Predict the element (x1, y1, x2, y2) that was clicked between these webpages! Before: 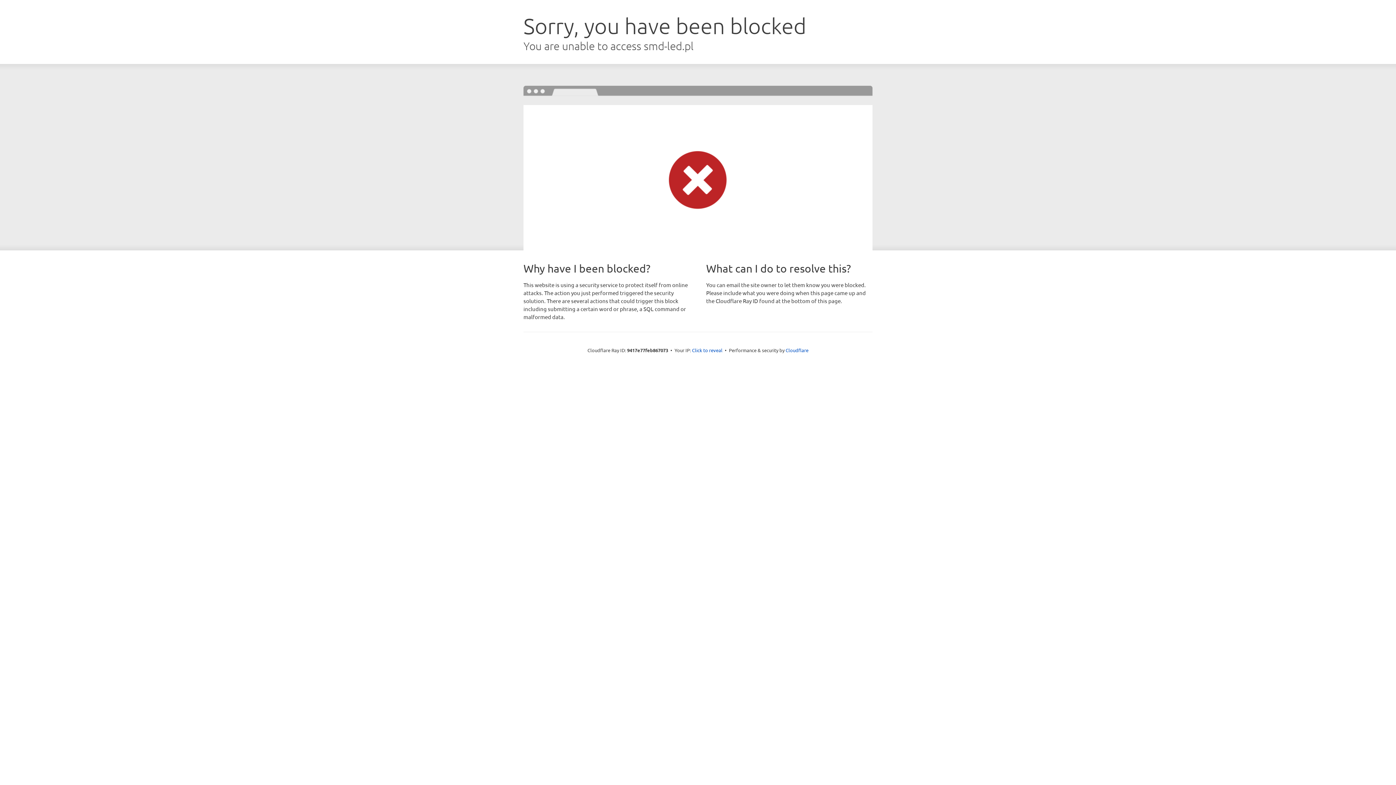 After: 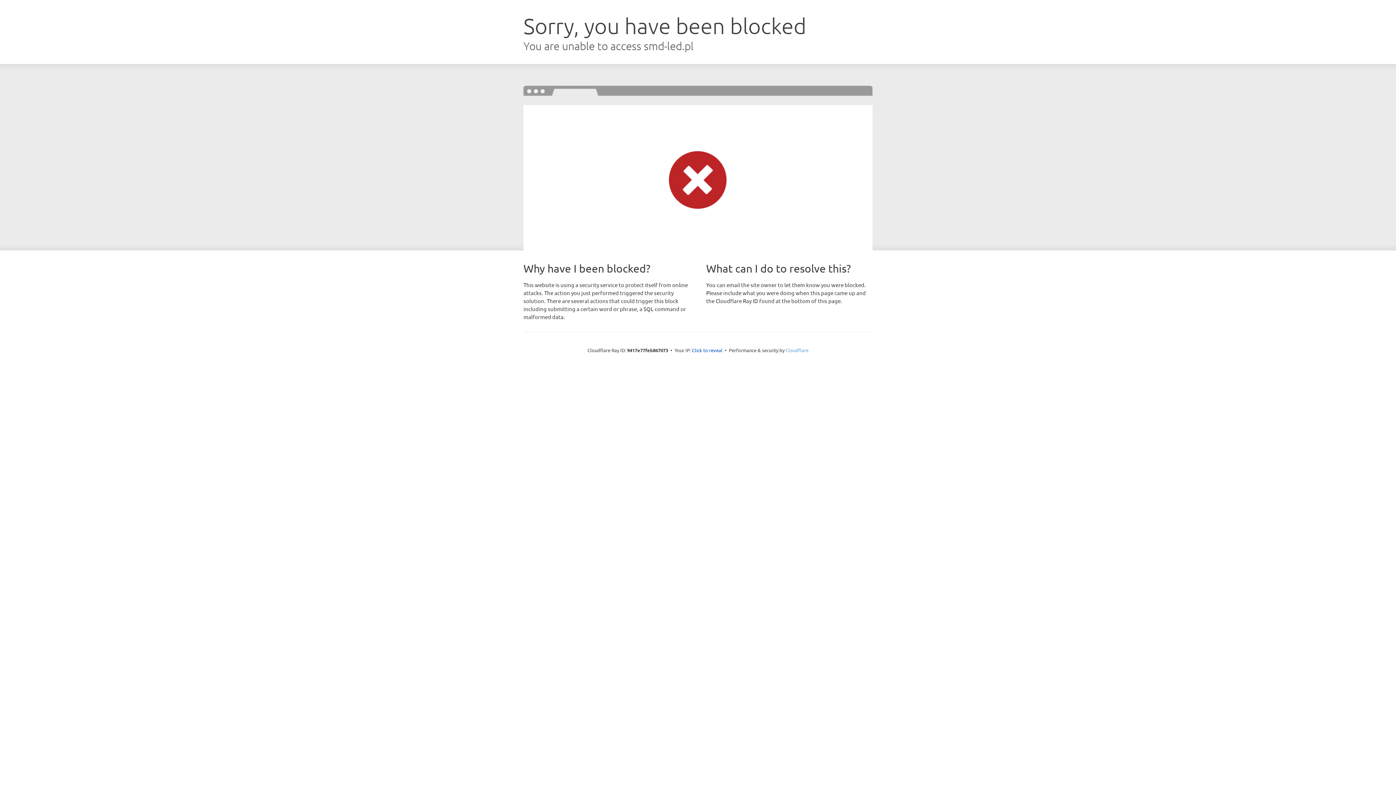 Action: label: Cloudflare bbox: (785, 347, 808, 353)